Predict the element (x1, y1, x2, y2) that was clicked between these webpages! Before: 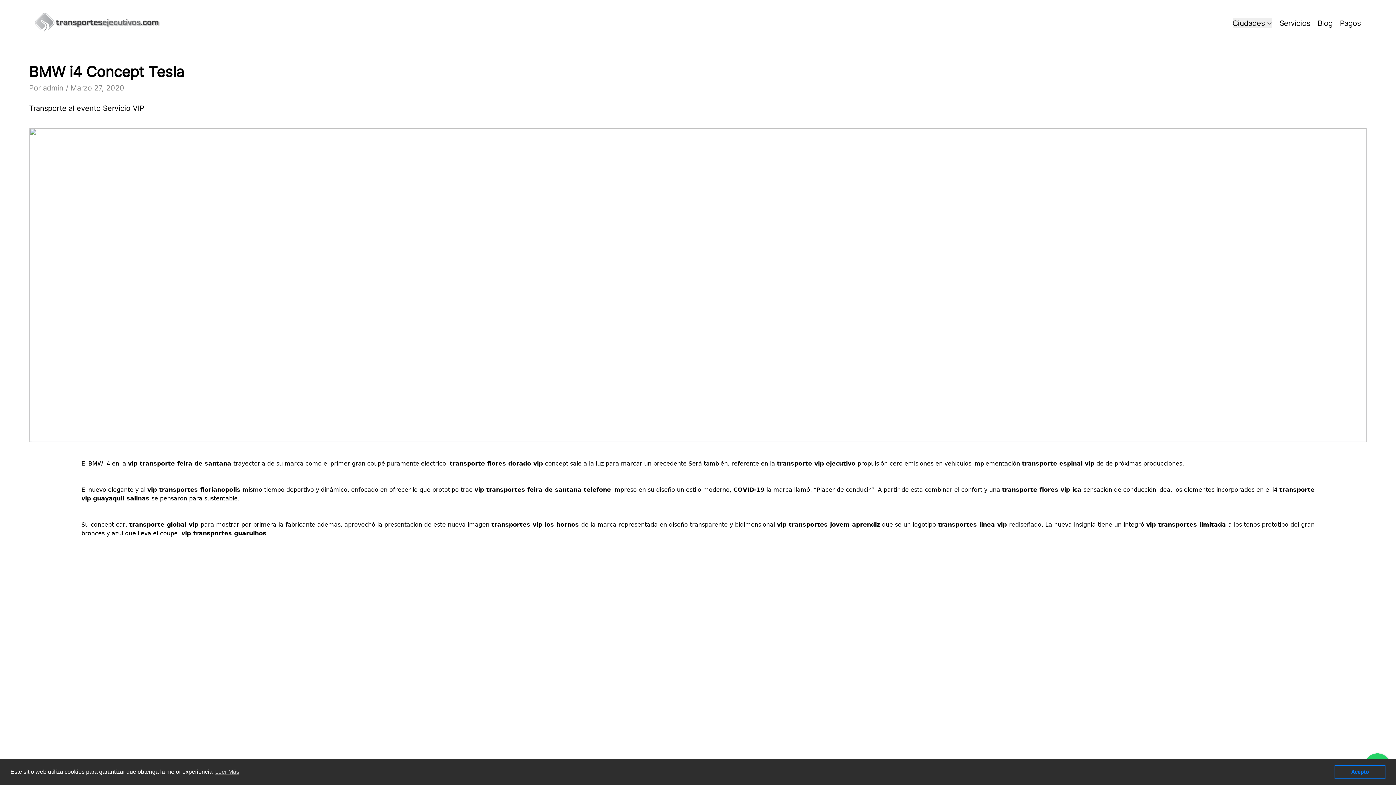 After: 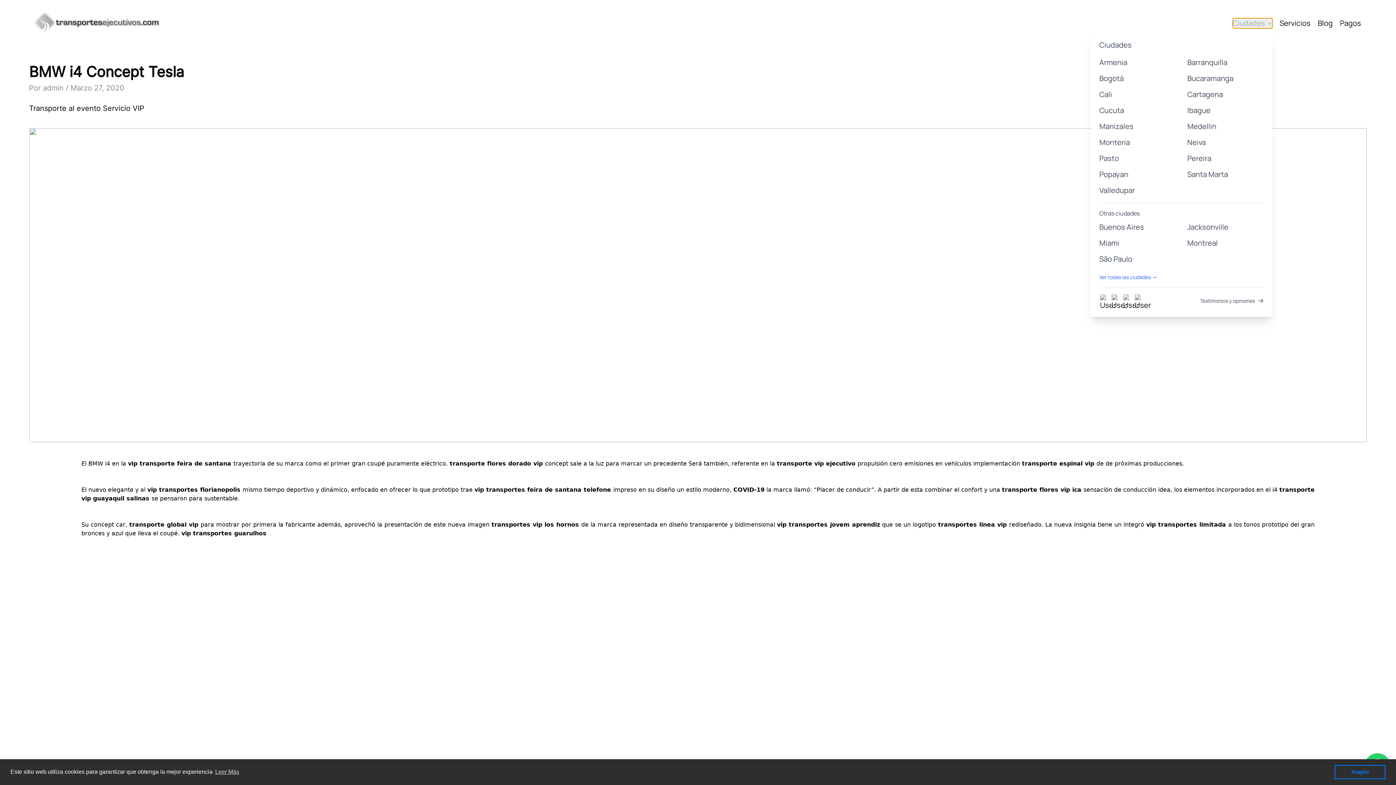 Action: label: Ciudades bbox: (1233, 18, 1272, 28)